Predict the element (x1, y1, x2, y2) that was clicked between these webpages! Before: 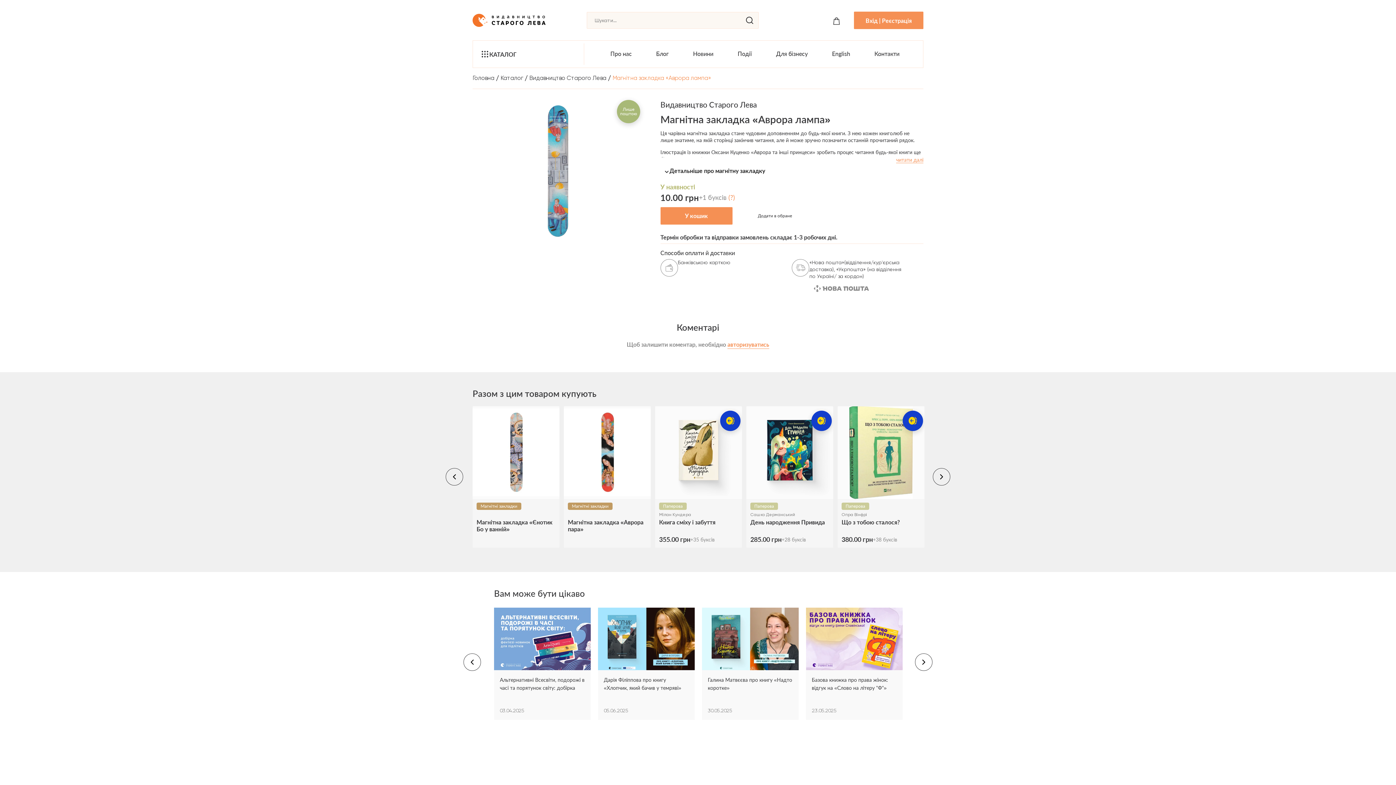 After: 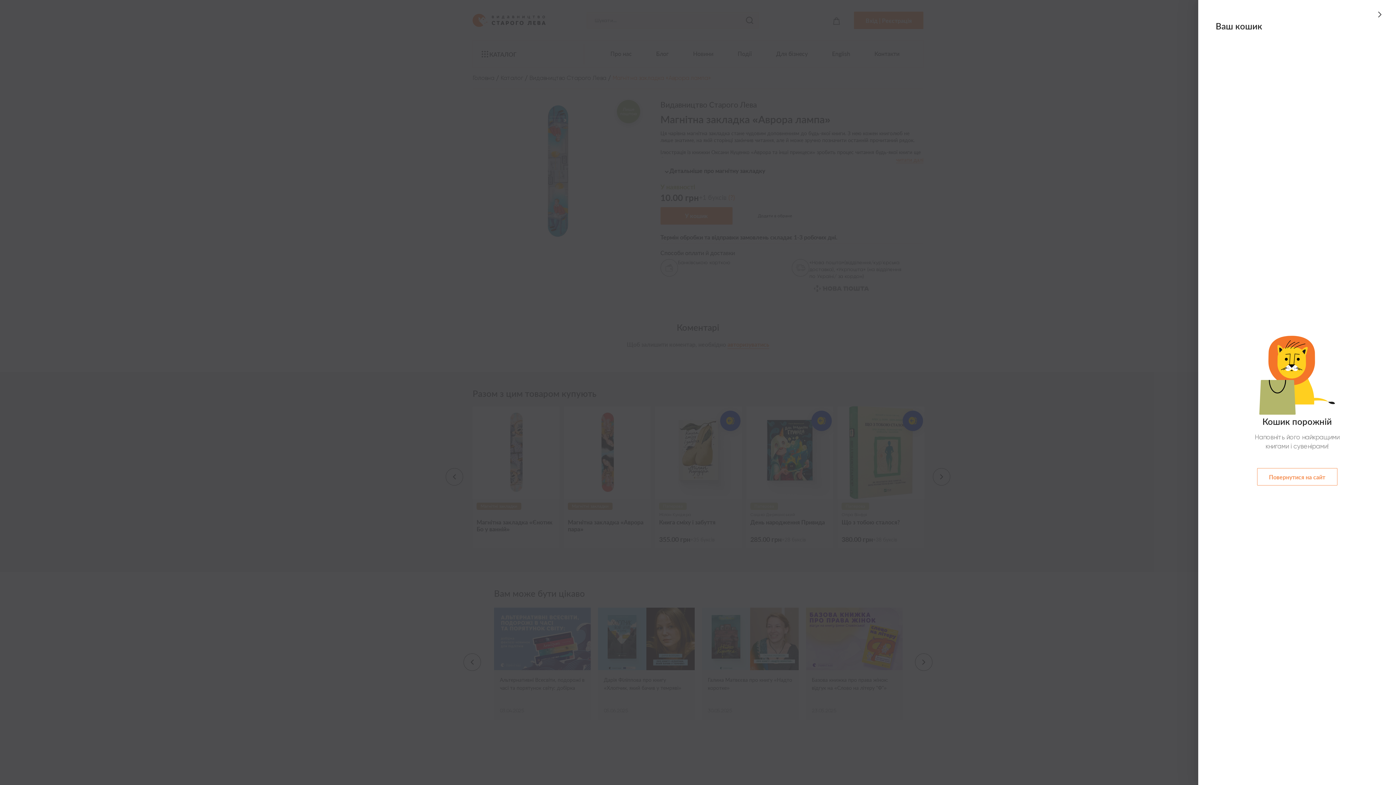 Action: bbox: (832, 16, 841, 25)